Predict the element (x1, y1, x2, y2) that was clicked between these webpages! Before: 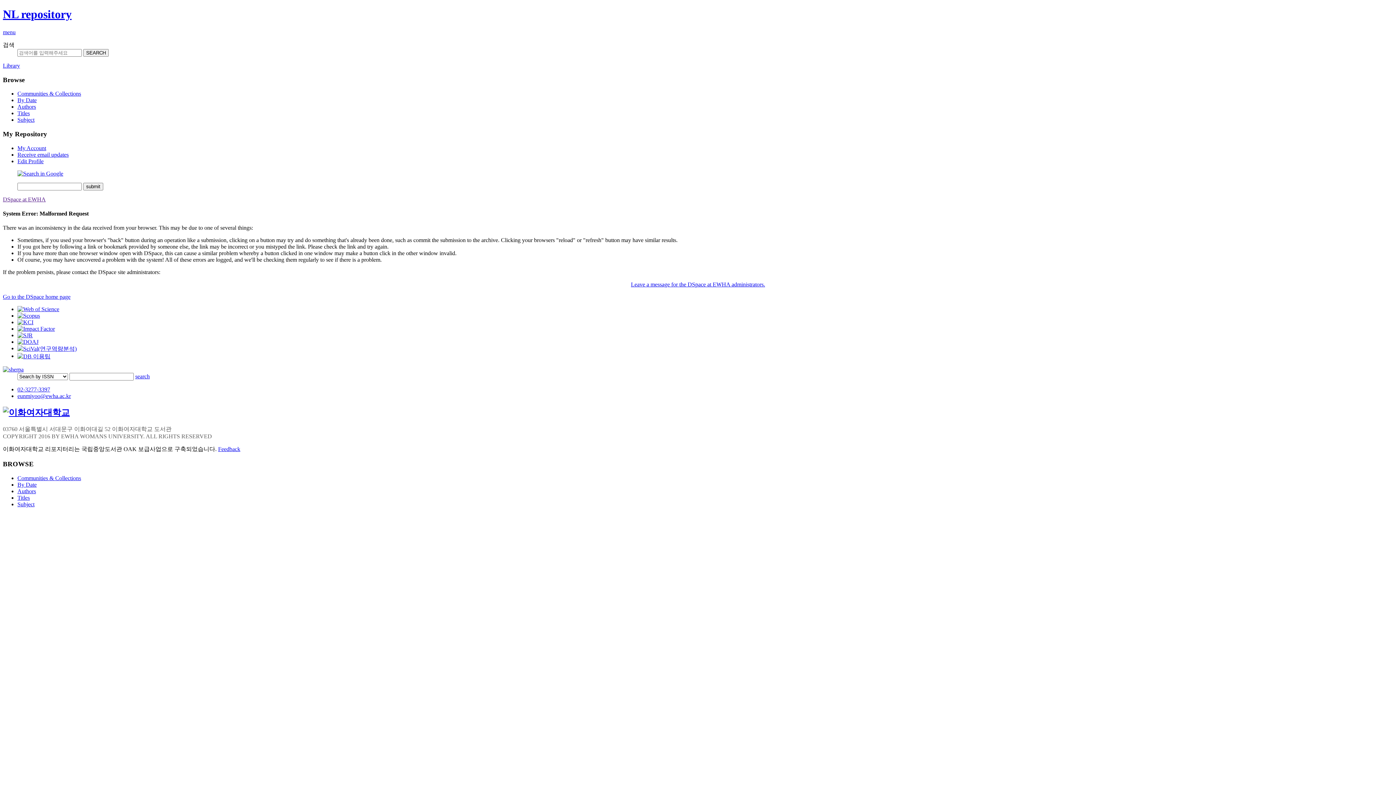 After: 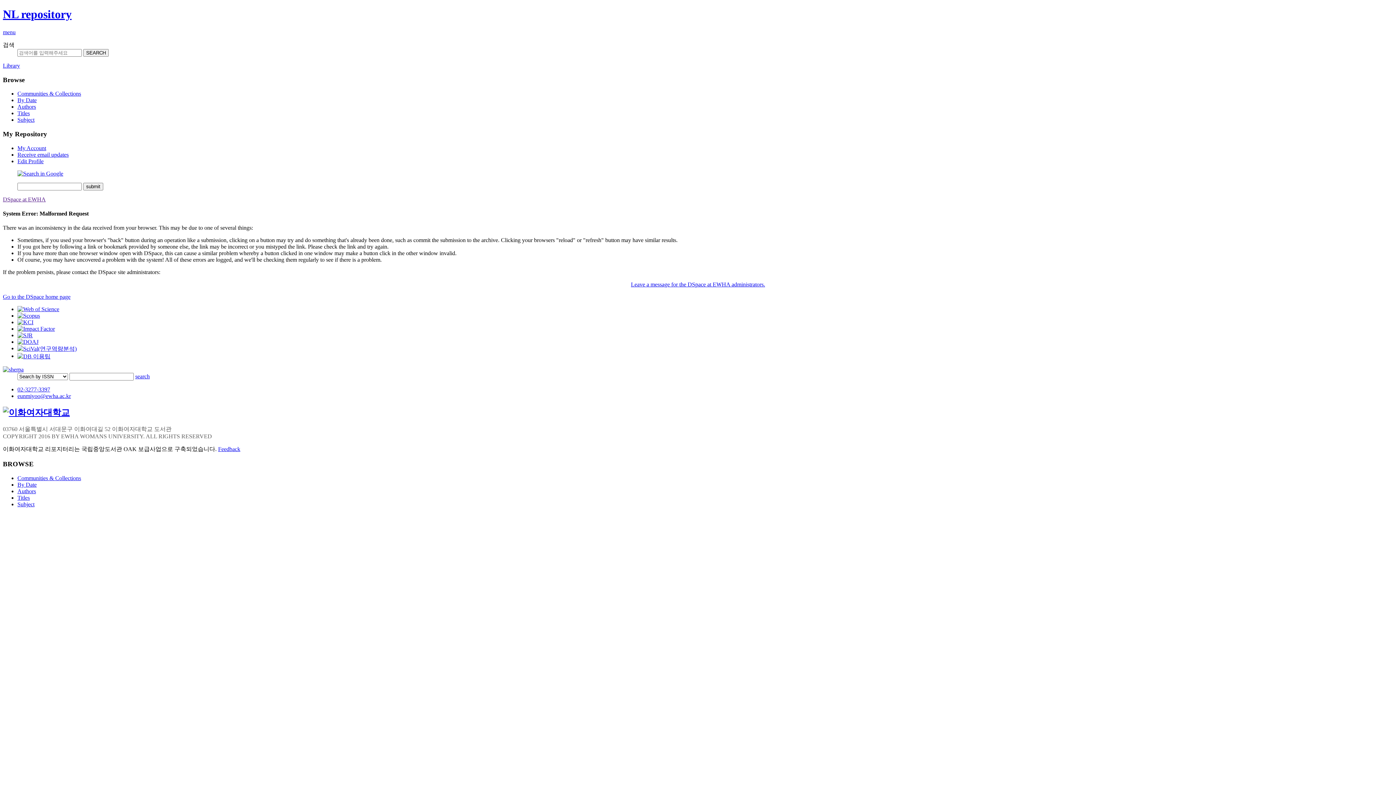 Action: label: menu bbox: (2, 29, 15, 35)